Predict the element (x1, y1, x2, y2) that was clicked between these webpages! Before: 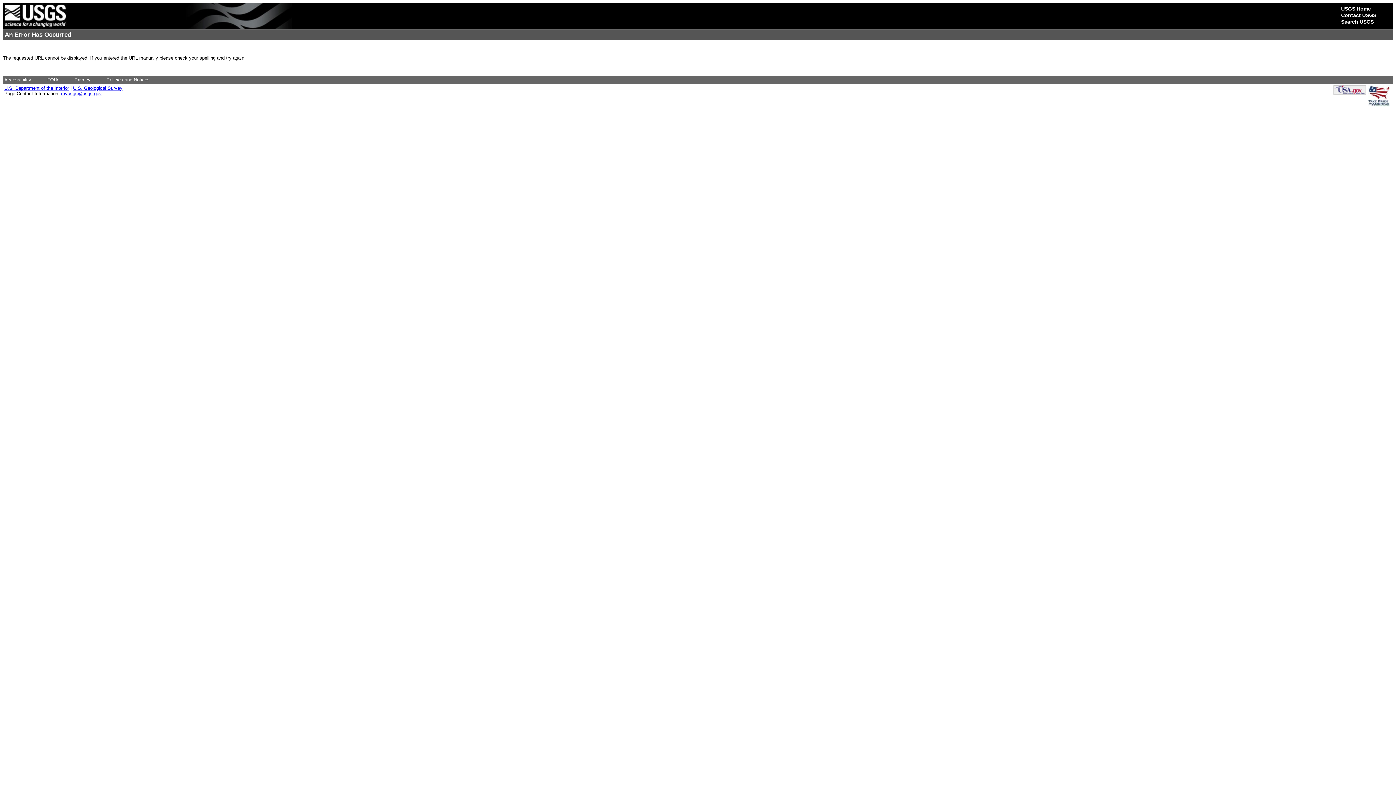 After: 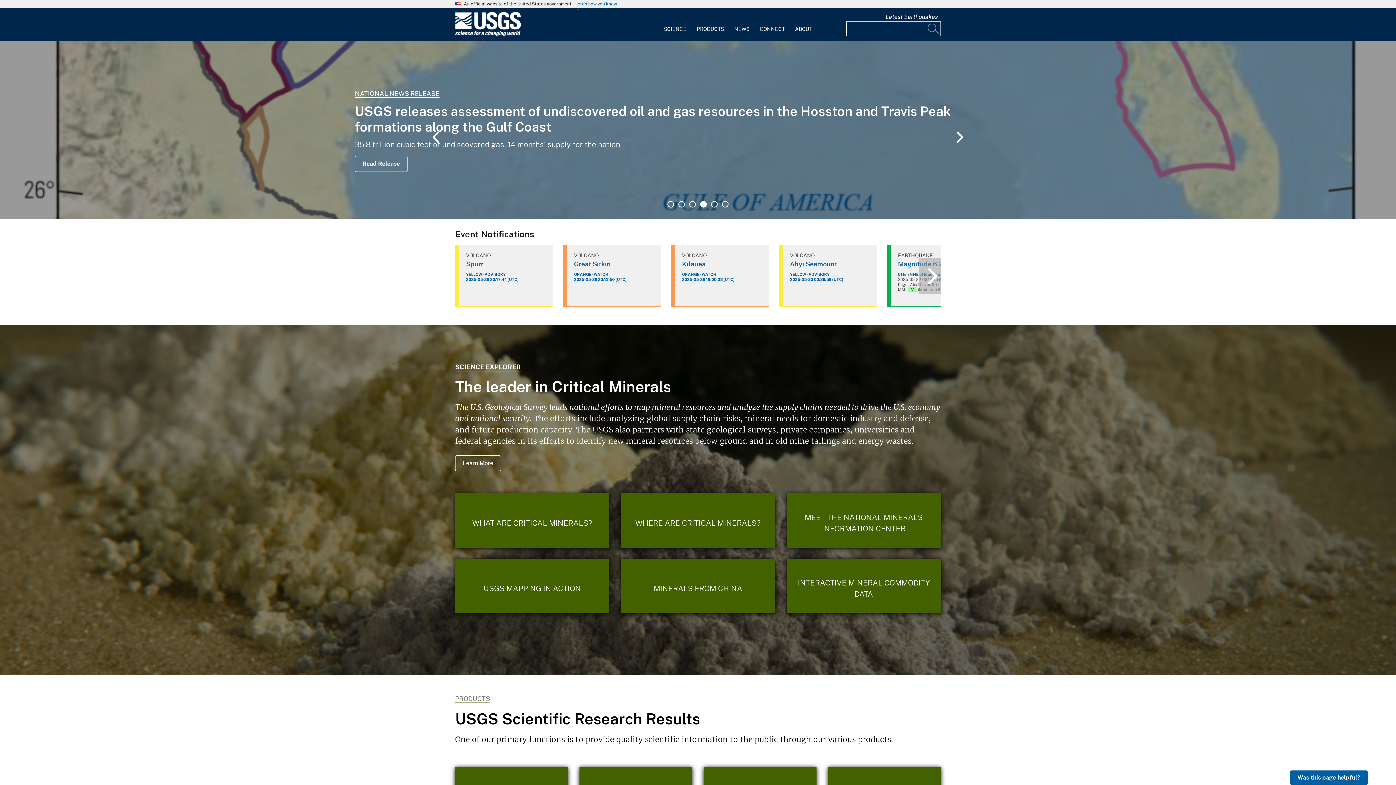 Action: label: U.S. Geological Survey bbox: (73, 85, 122, 90)